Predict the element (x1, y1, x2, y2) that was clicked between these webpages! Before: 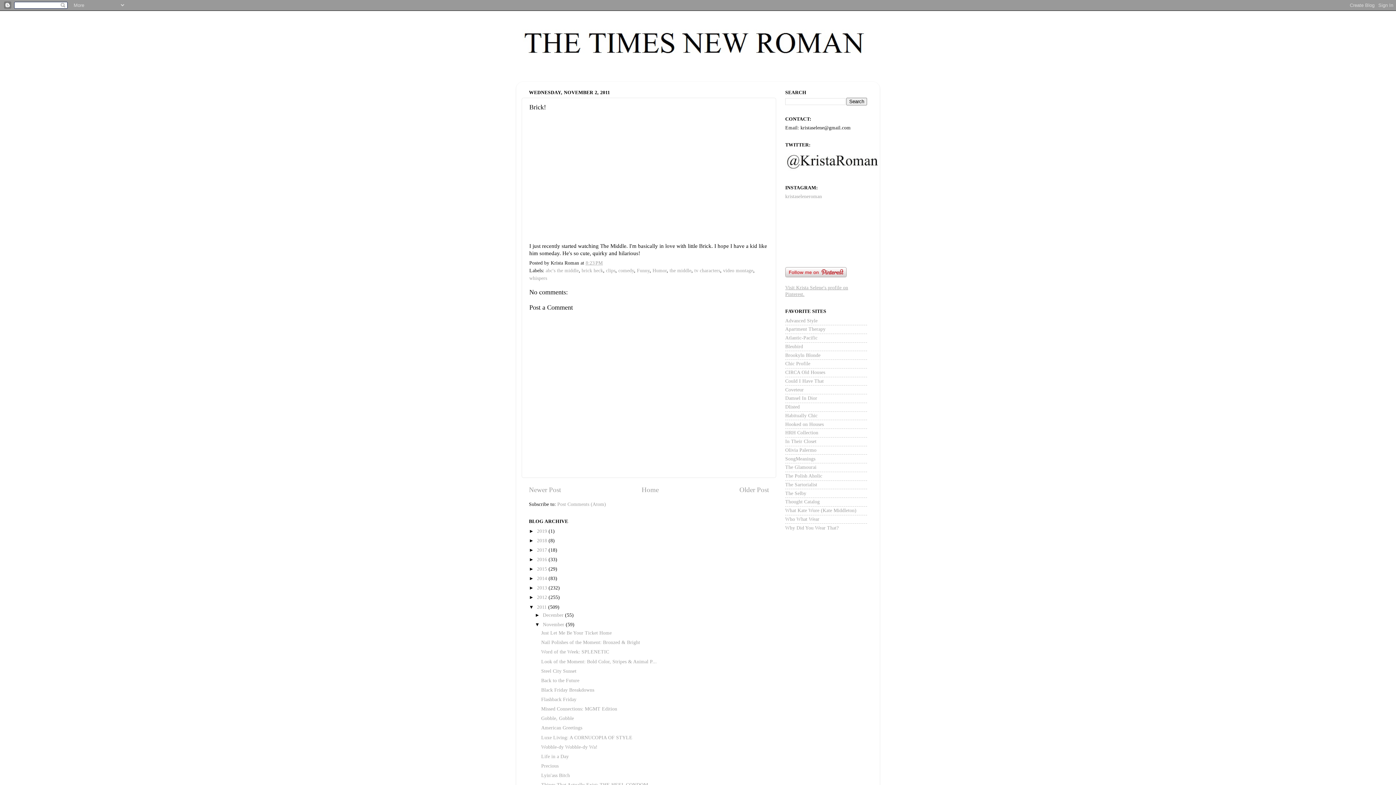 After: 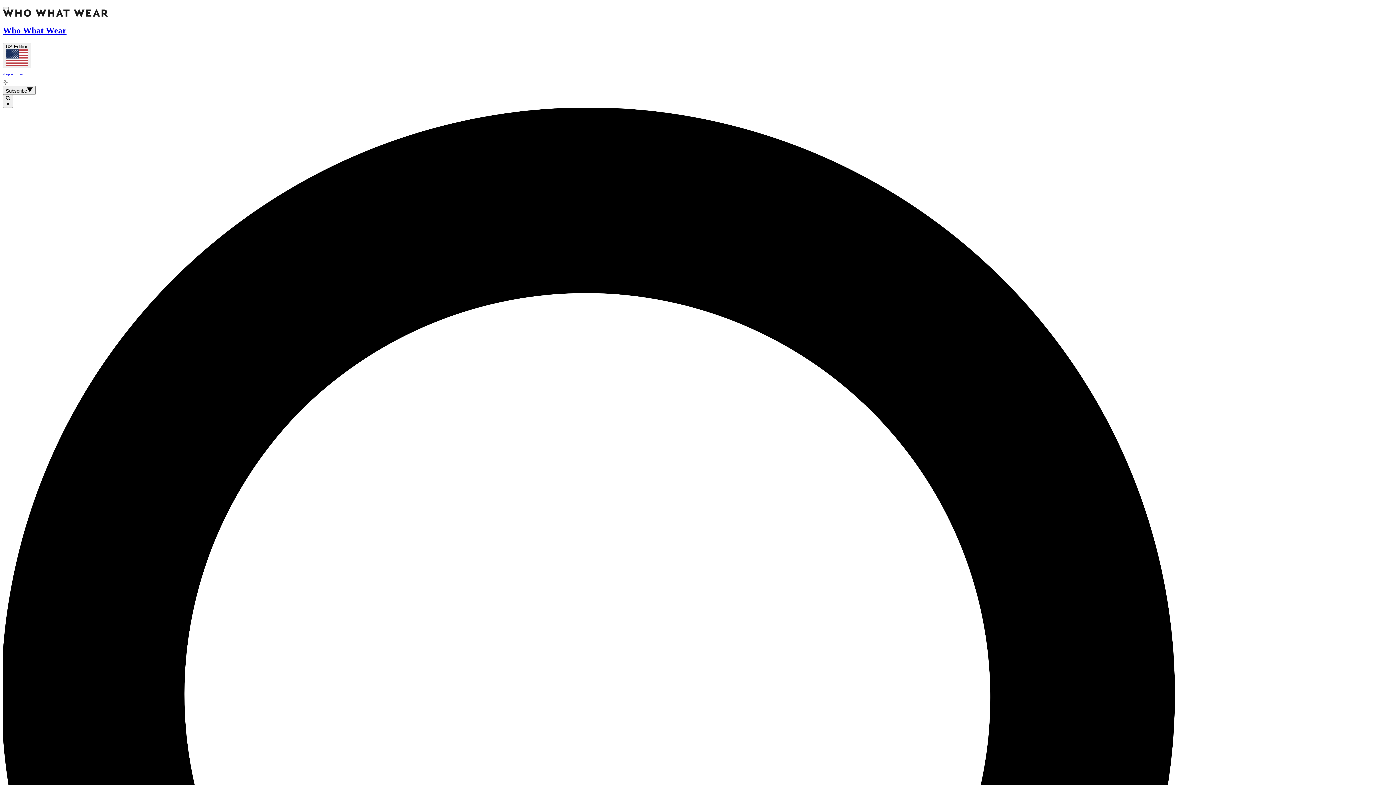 Action: label: Who What Wear bbox: (785, 516, 819, 522)